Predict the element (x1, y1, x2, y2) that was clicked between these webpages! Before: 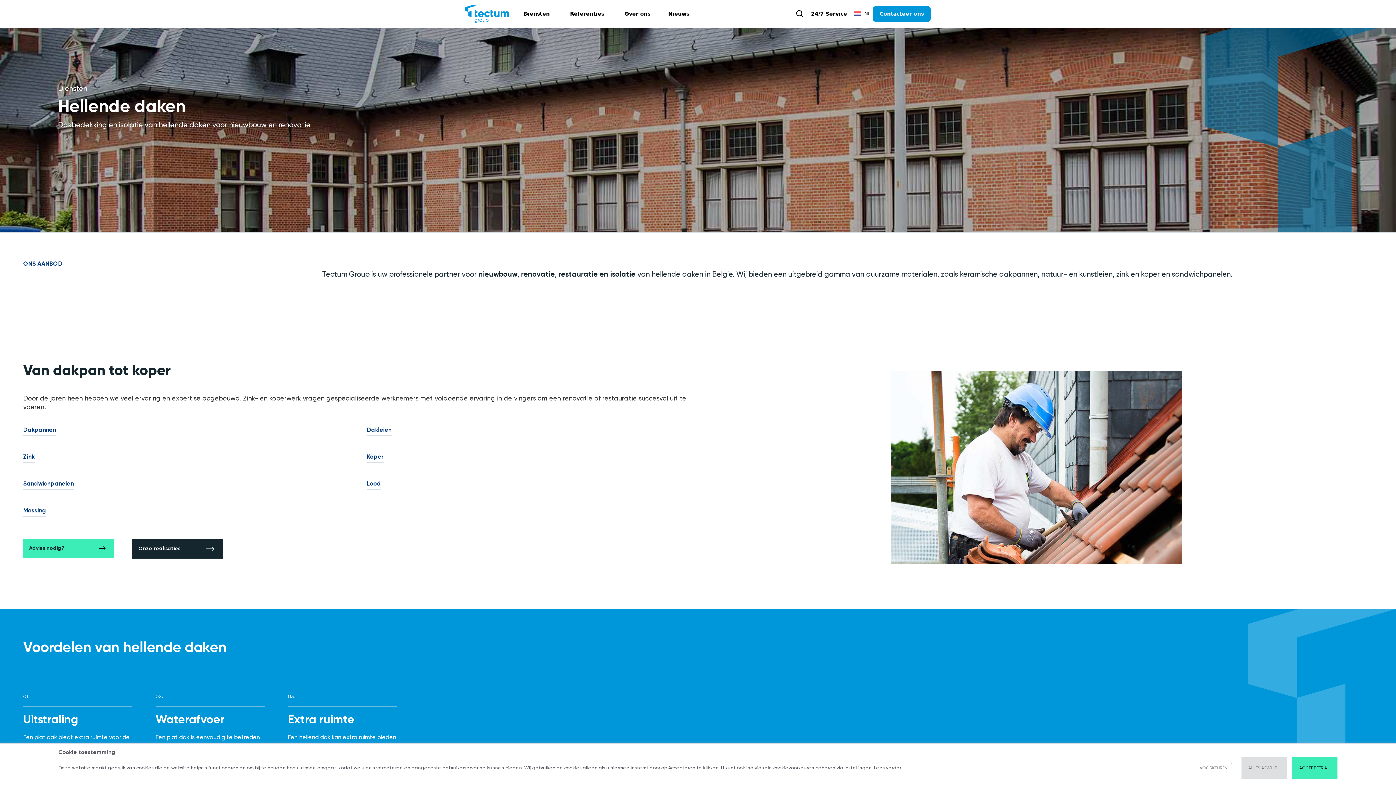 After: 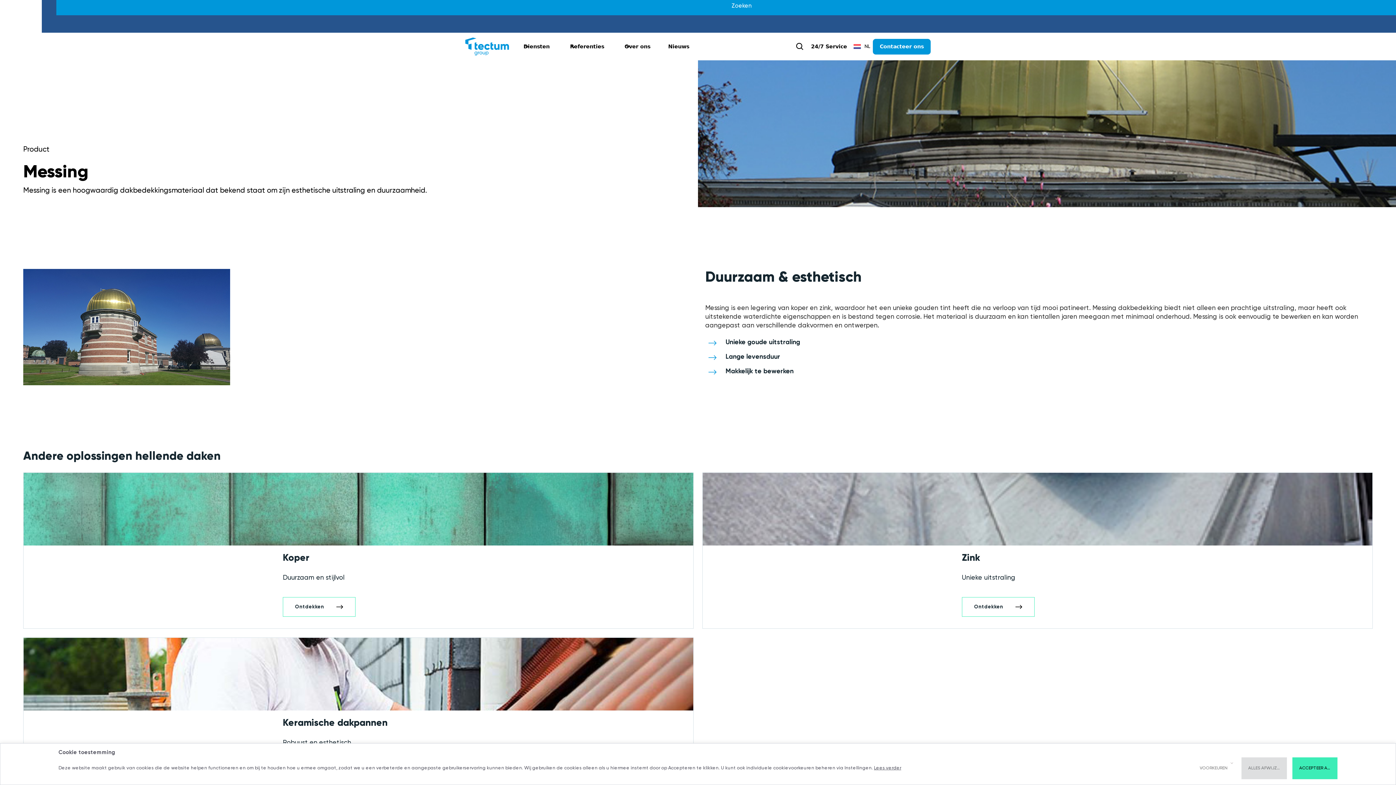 Action: bbox: (23, 507, 46, 517) label: Messing